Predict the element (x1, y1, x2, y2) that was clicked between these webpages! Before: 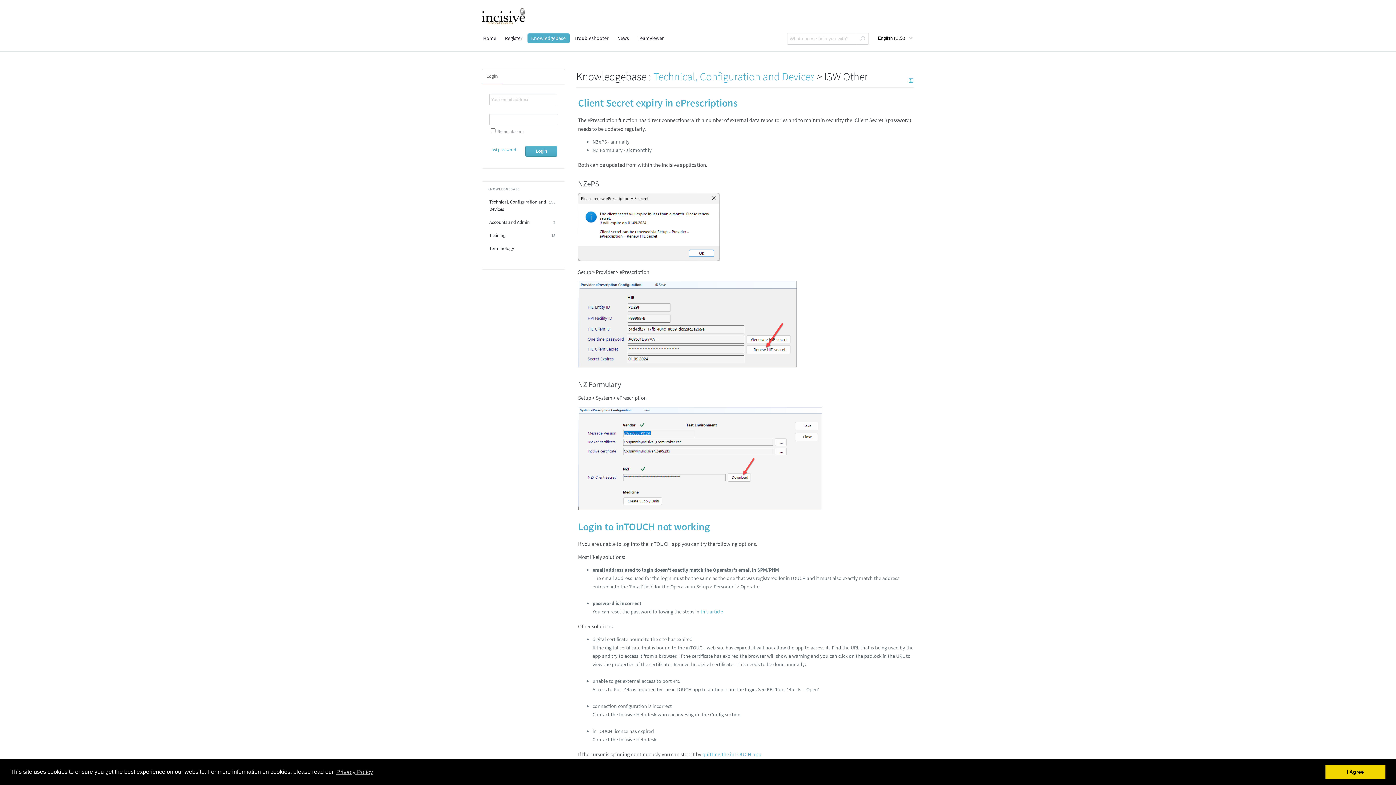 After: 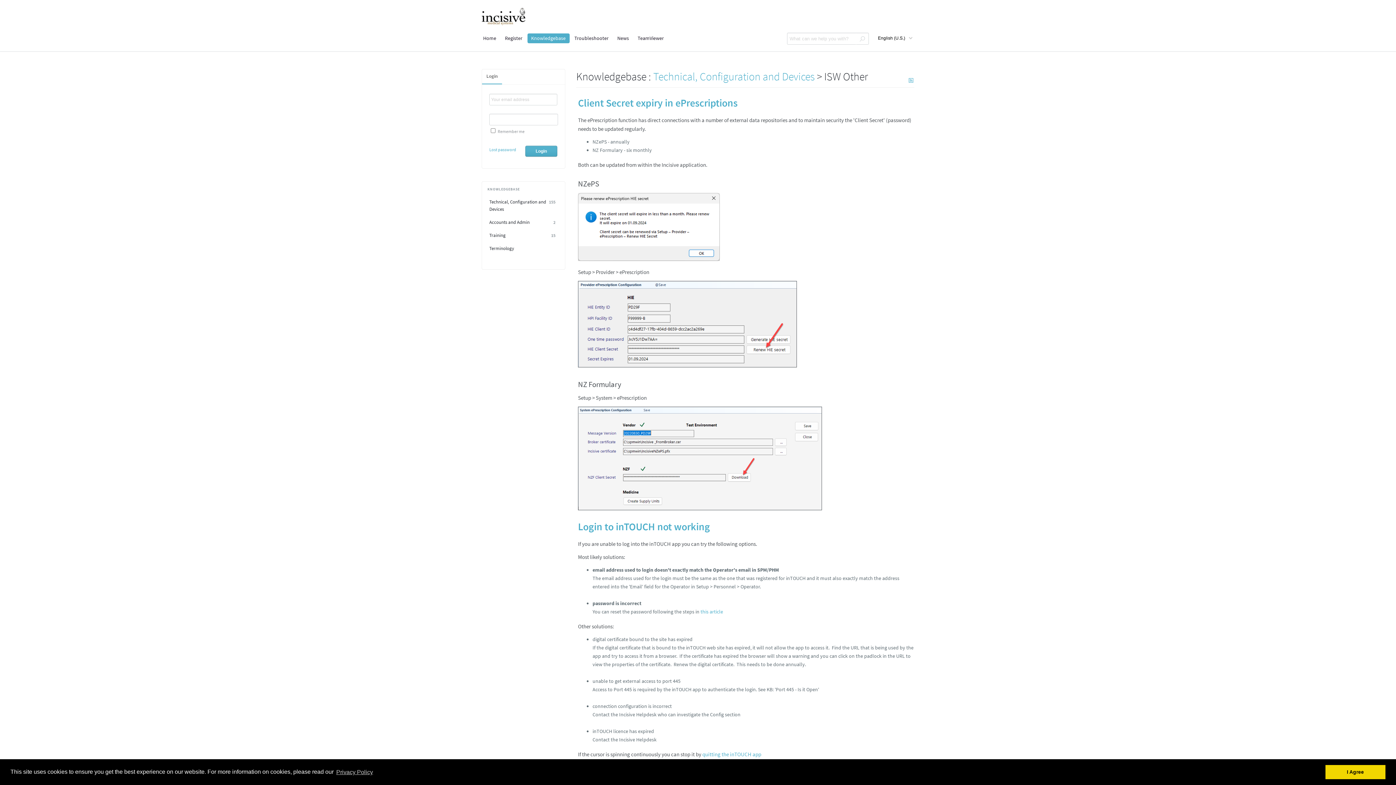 Action: bbox: (482, 69, 502, 84) label: Login